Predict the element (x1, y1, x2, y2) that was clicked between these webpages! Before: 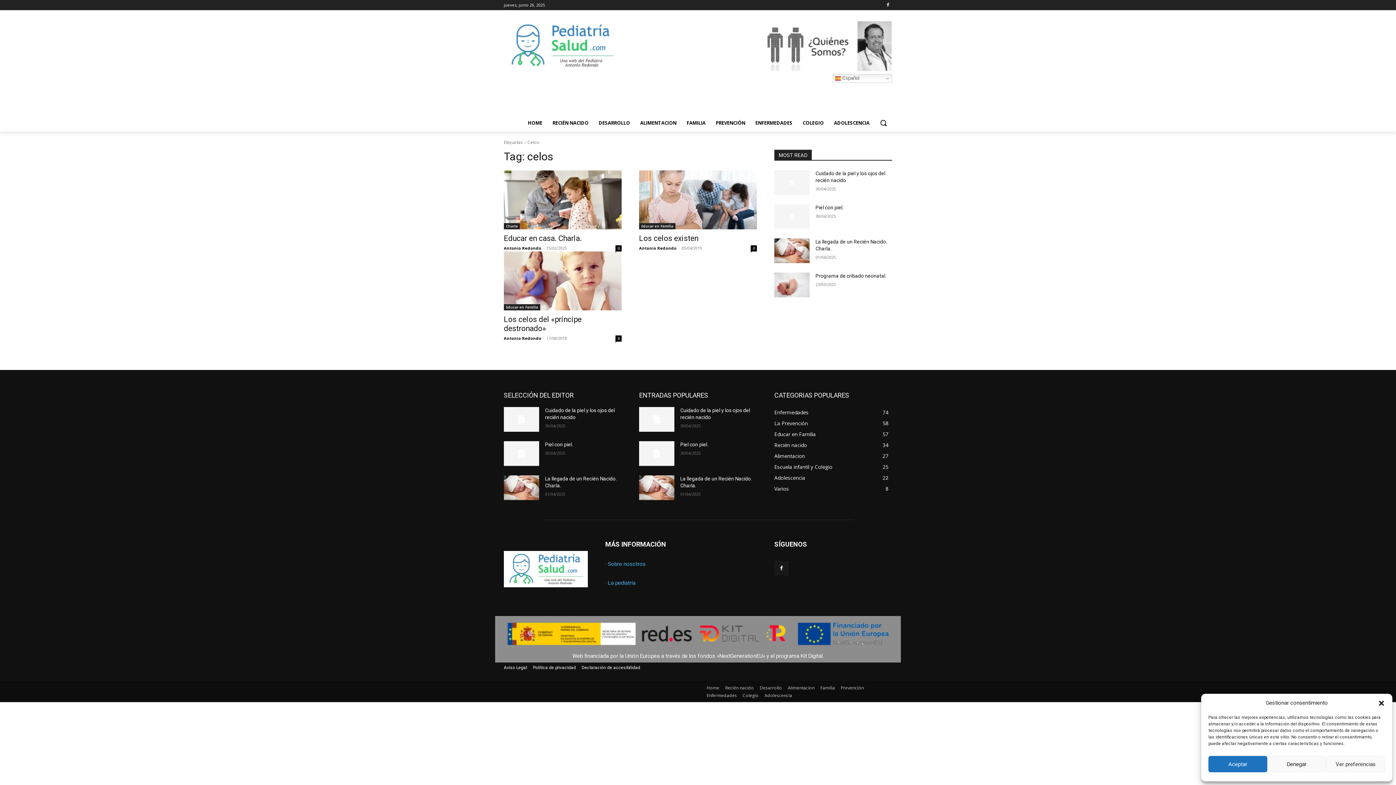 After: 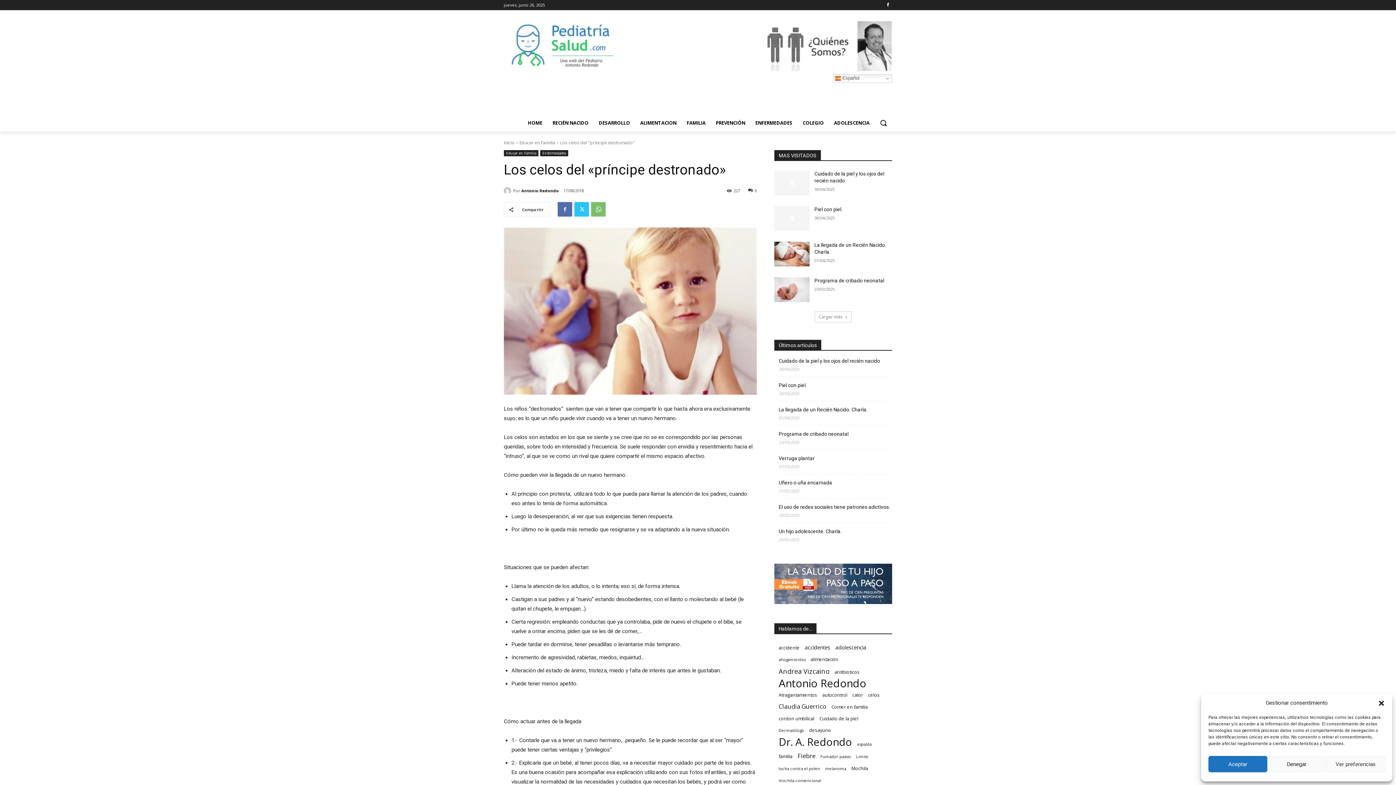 Action: label: 0 bbox: (615, 335, 621, 341)